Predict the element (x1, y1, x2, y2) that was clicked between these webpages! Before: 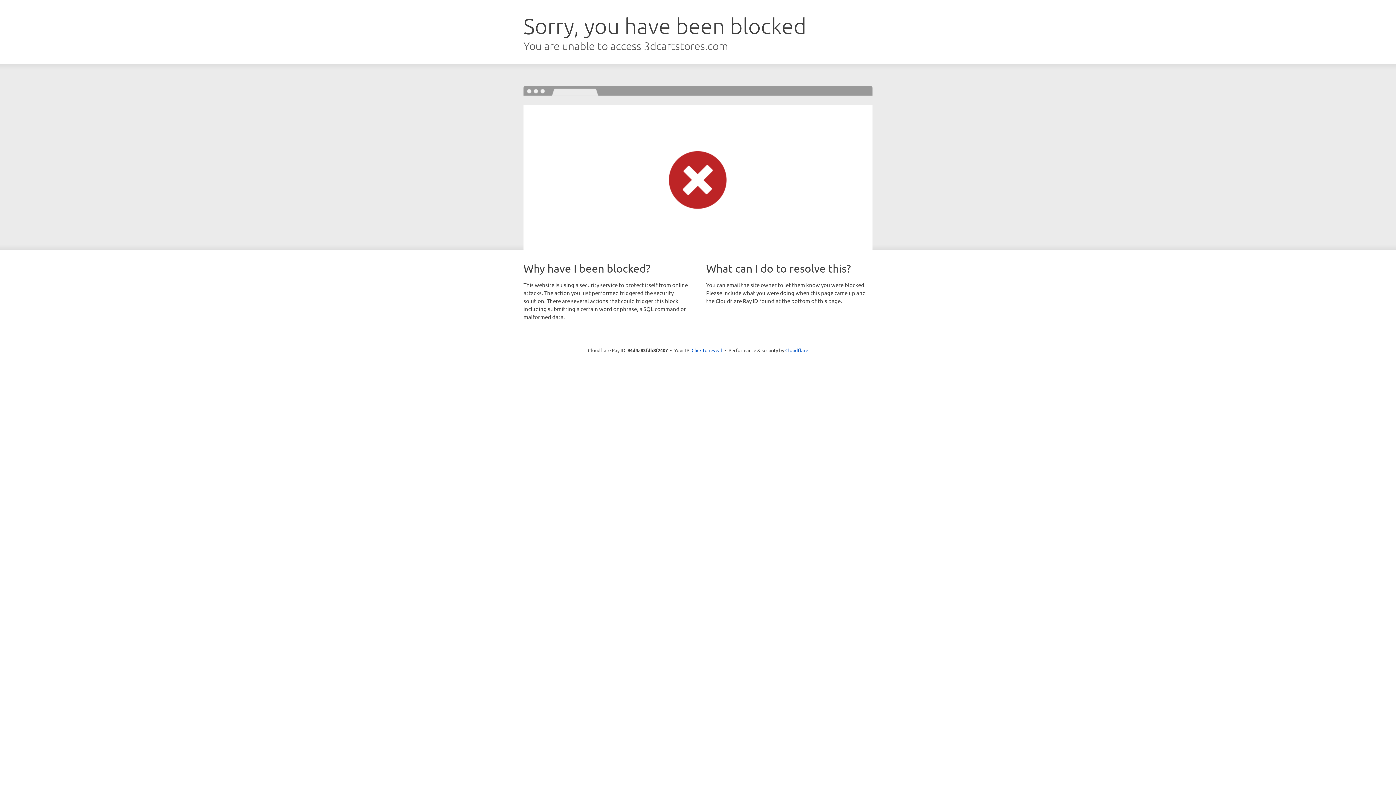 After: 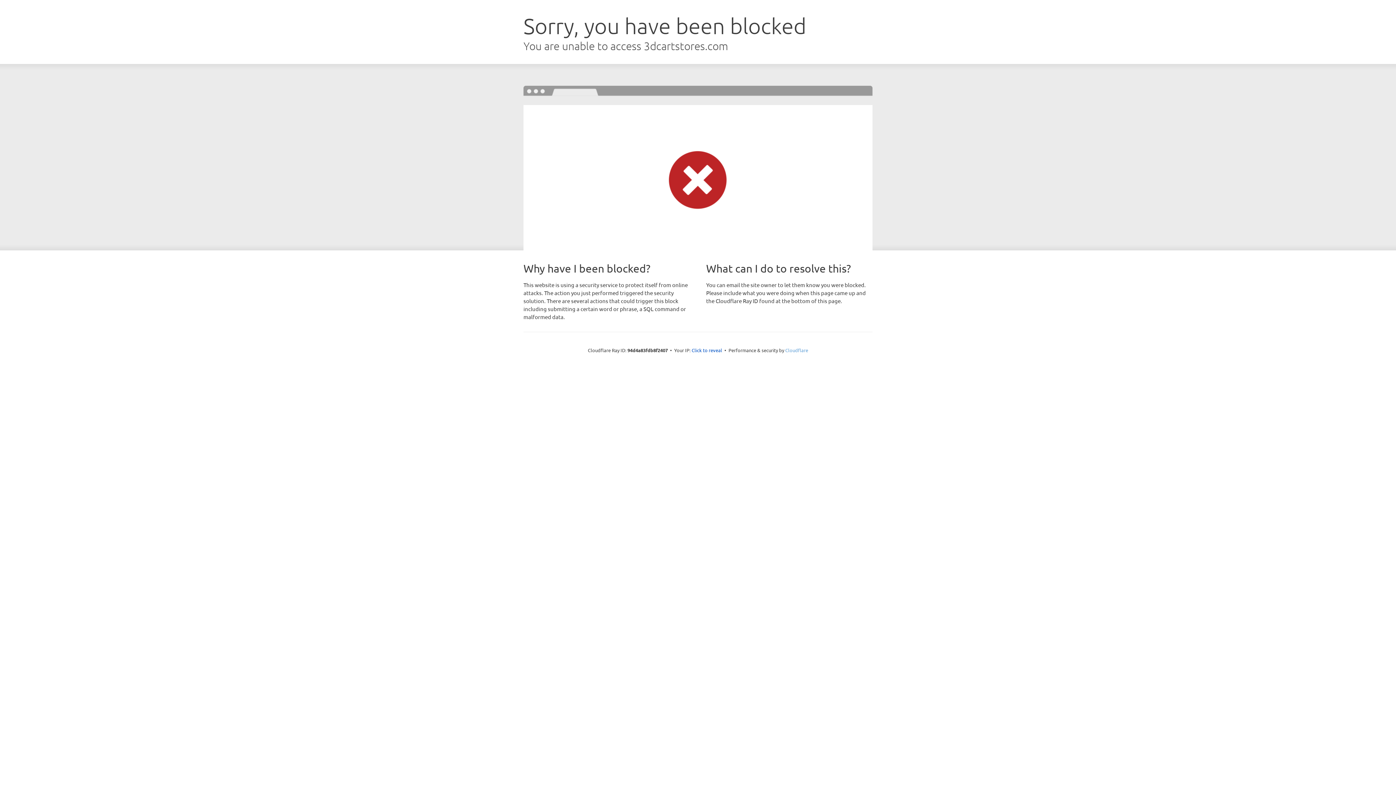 Action: bbox: (785, 347, 808, 353) label: Cloudflare